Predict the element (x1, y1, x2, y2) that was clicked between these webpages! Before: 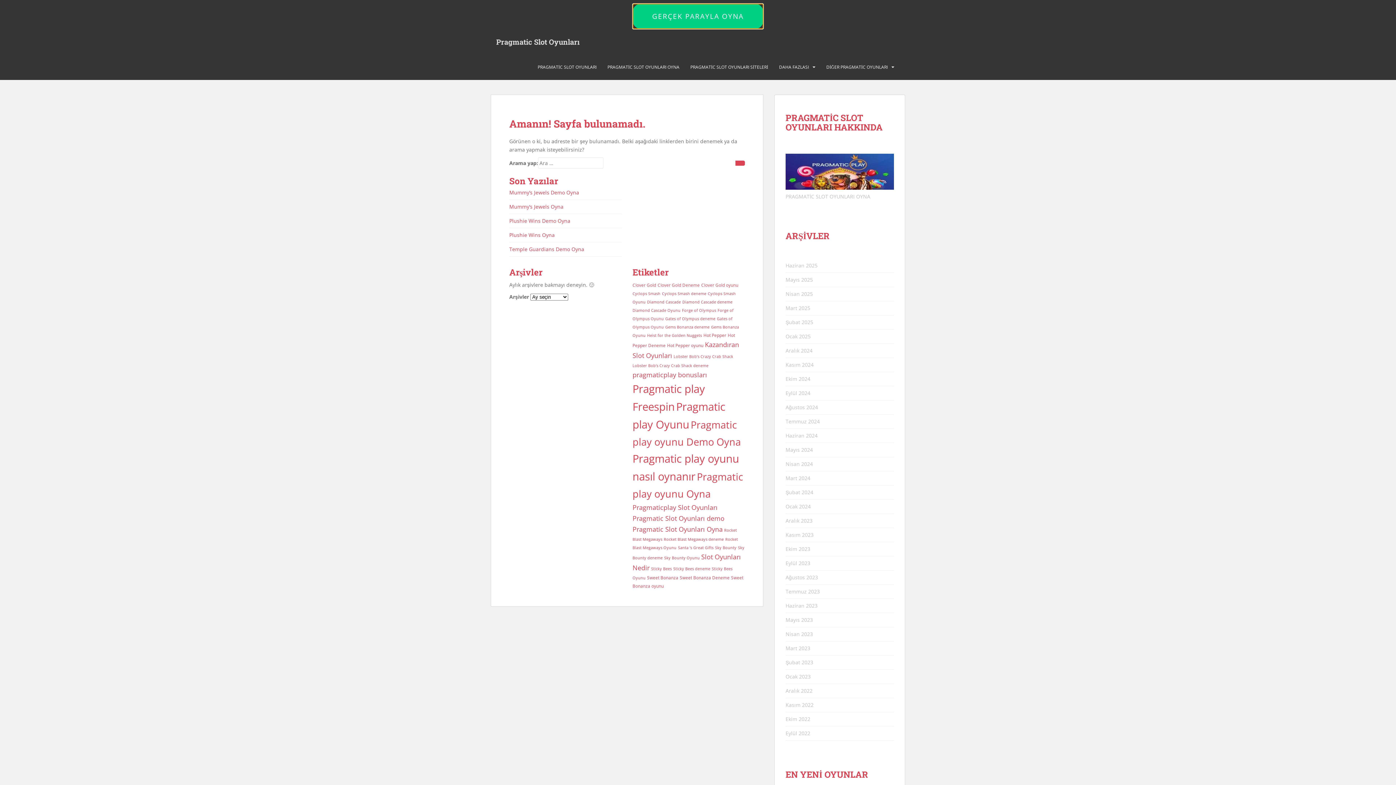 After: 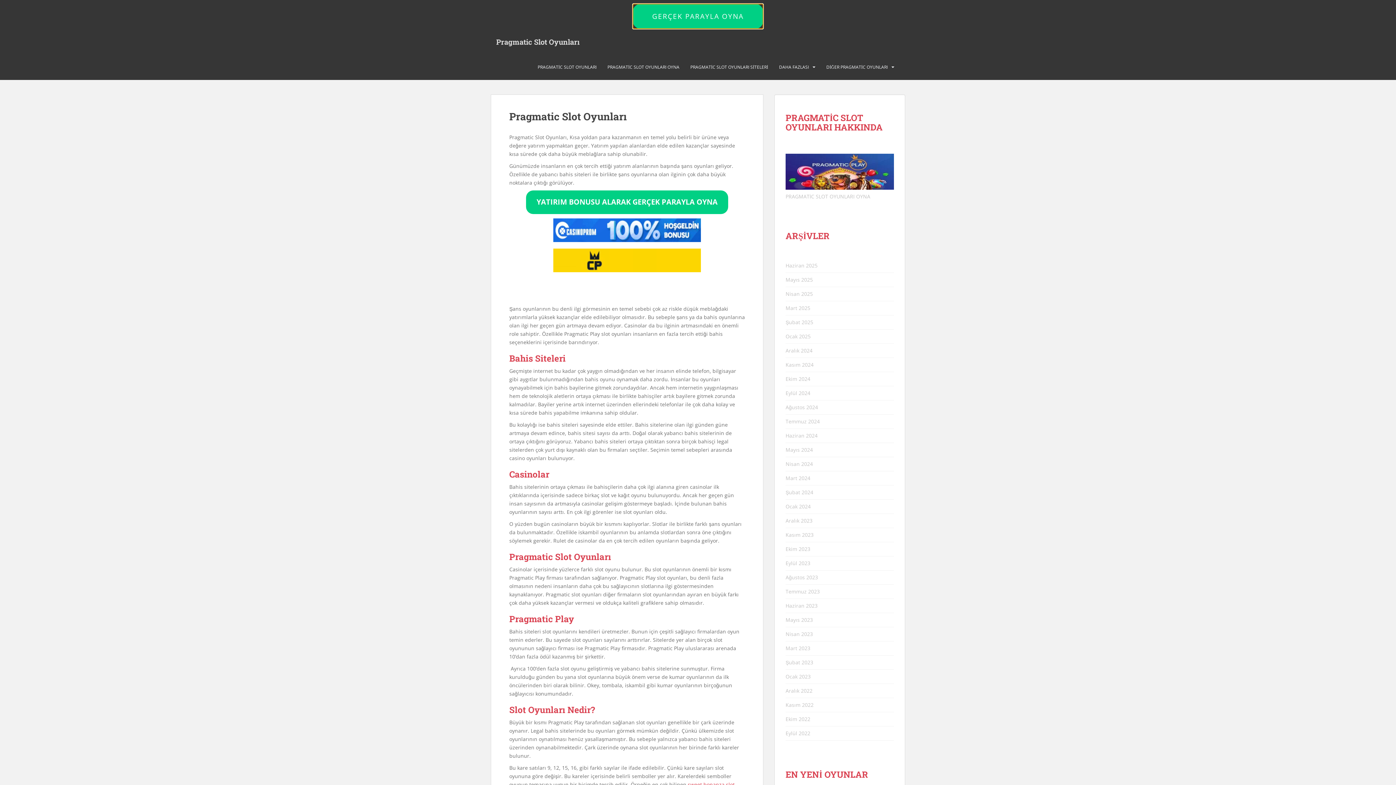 Action: label: Eylül 2024 bbox: (785, 389, 810, 396)